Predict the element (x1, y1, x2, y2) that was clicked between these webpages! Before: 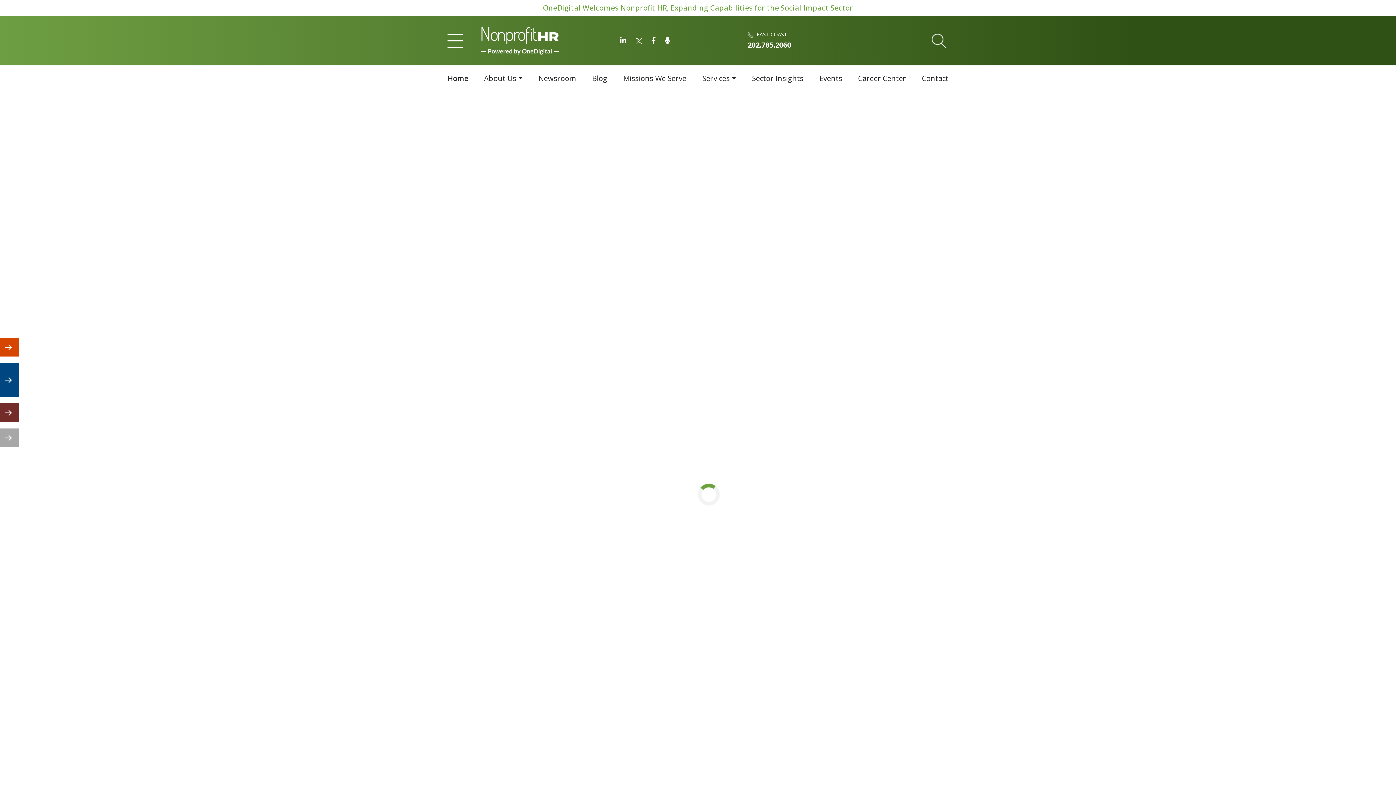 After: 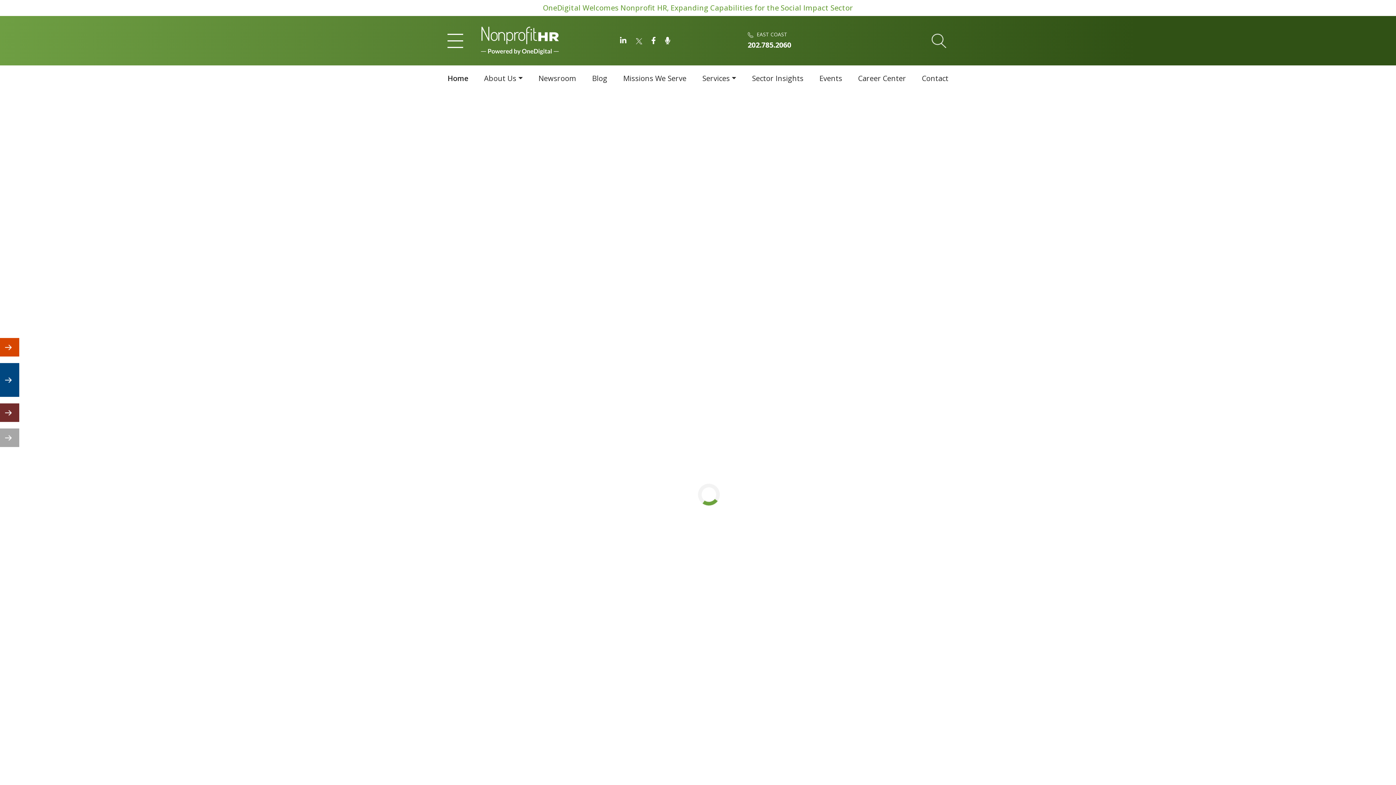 Action: bbox: (447, 73, 468, 83) label: Home